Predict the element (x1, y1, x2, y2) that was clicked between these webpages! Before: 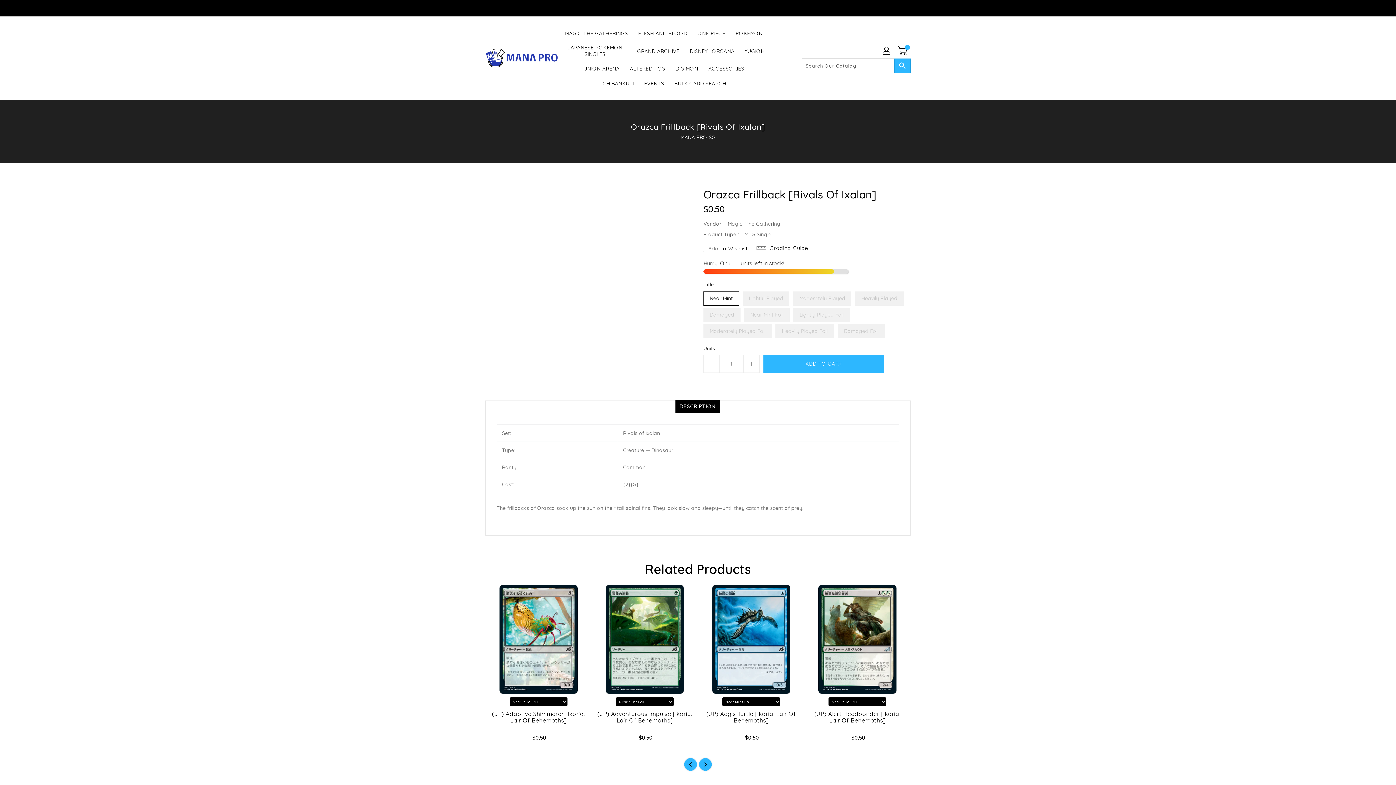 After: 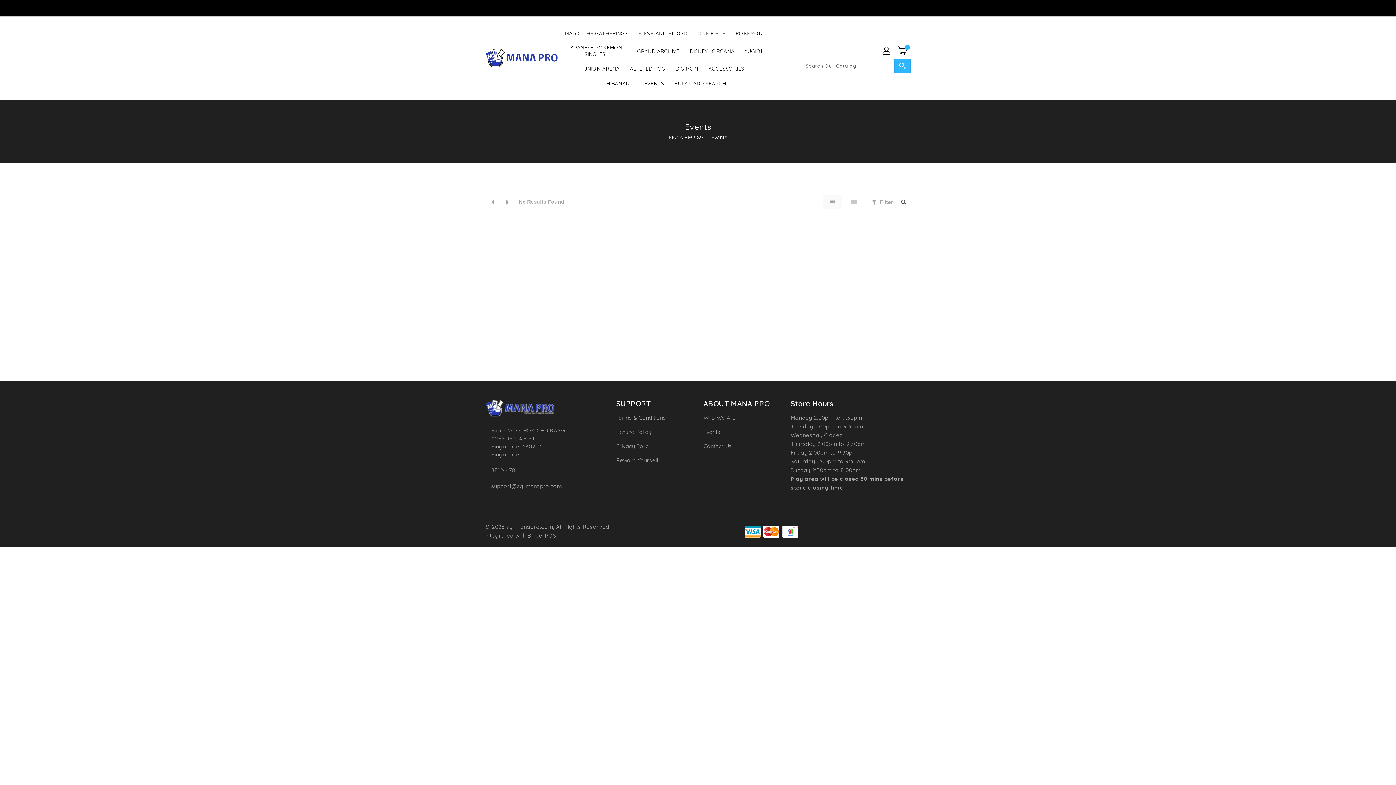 Action: bbox: (639, 76, 668, 90) label: EVENTS